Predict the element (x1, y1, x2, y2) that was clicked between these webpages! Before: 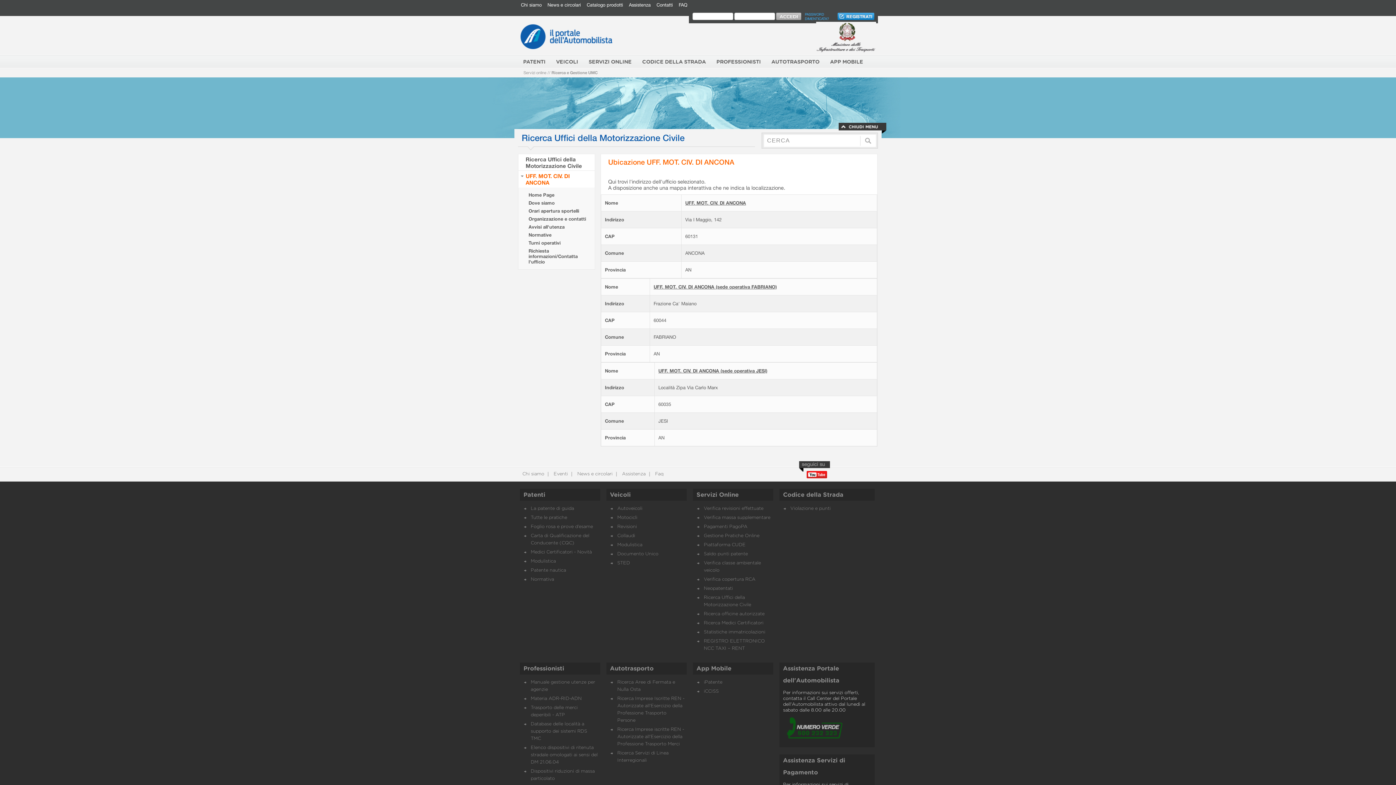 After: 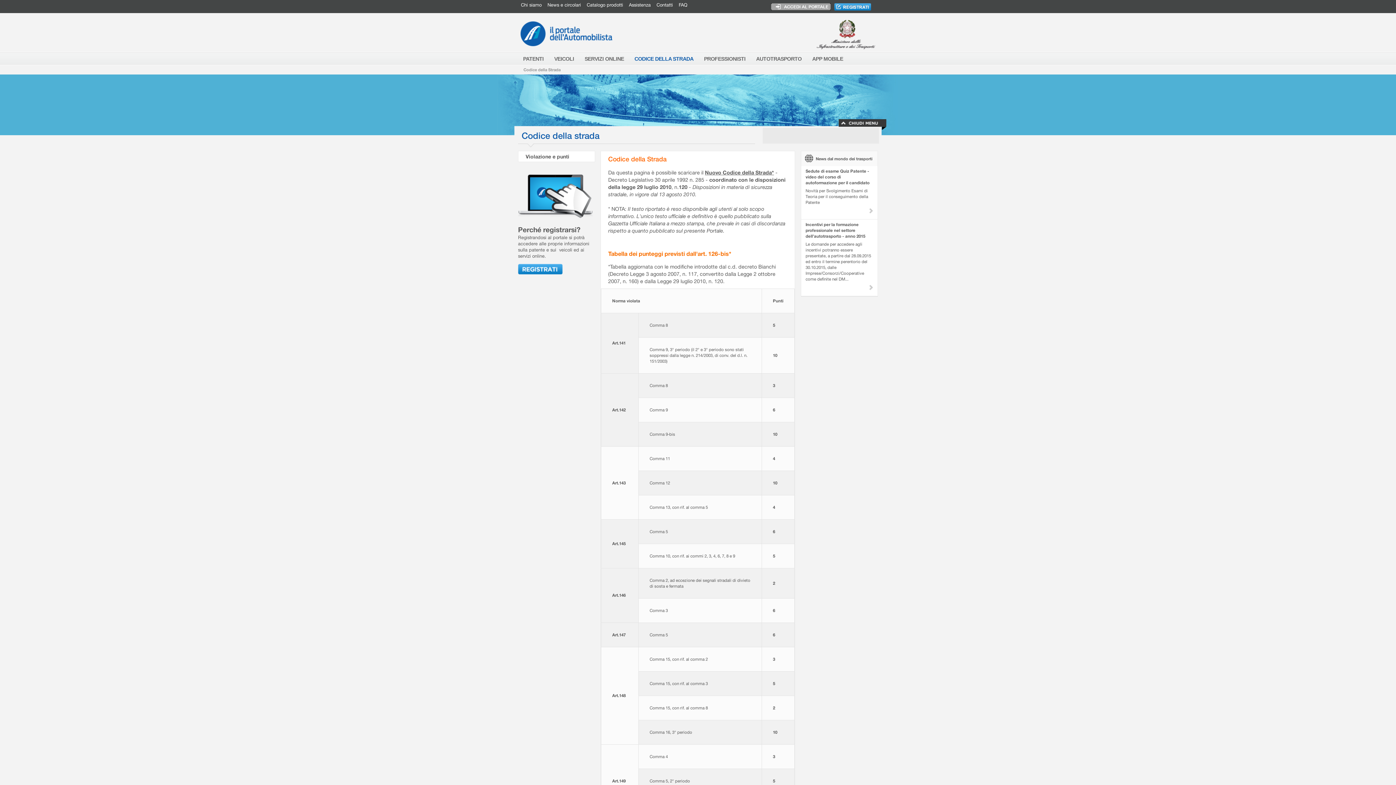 Action: bbox: (783, 492, 843, 498) label: Codice della Strada